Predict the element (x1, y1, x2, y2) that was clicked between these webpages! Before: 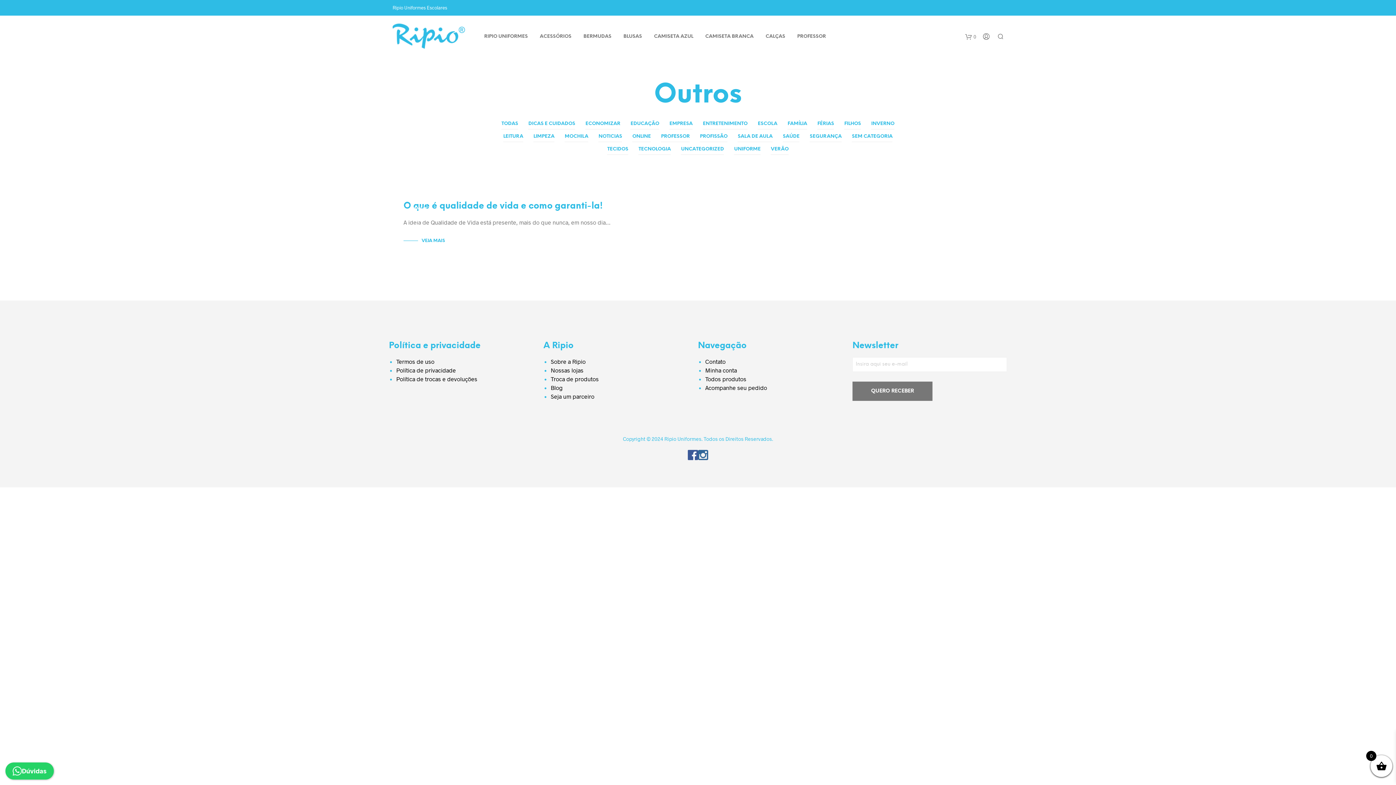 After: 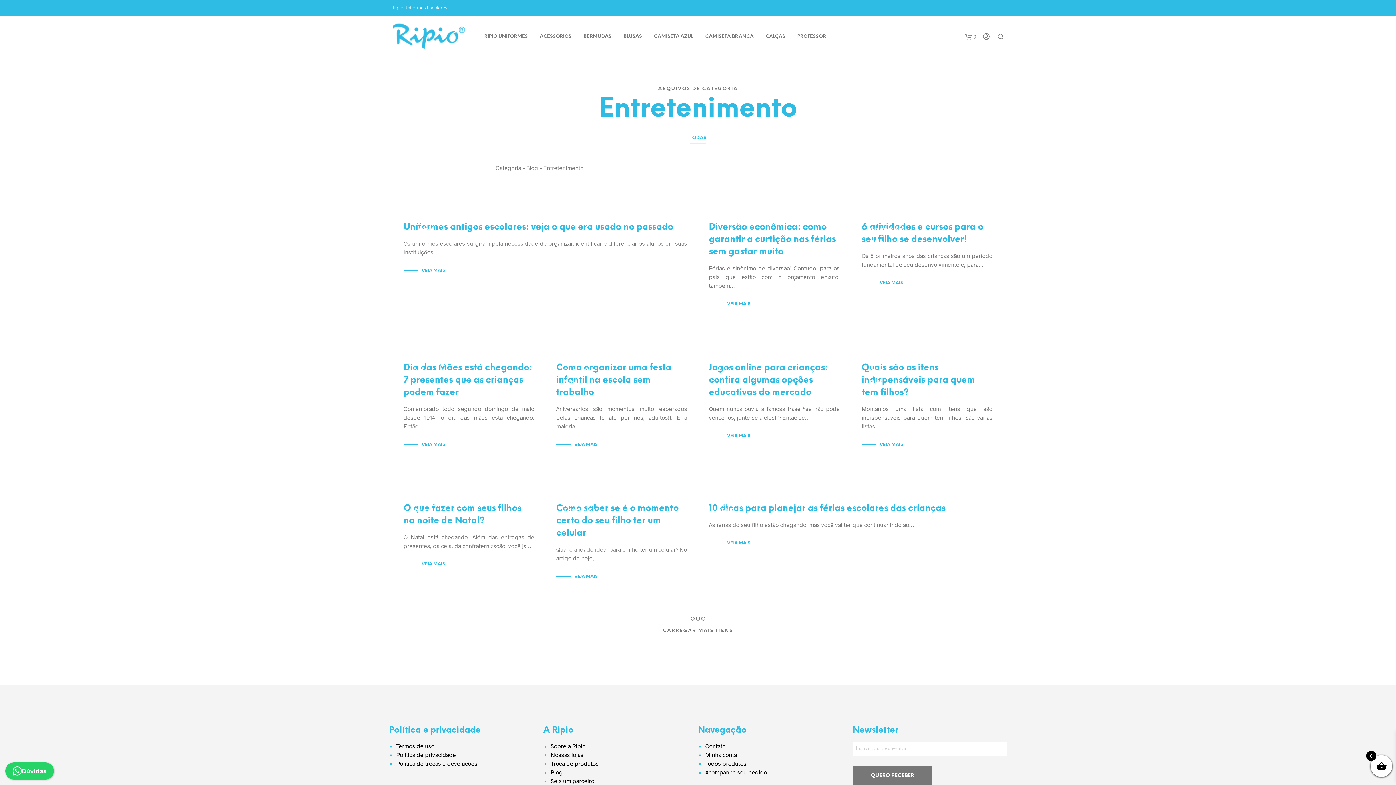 Action: bbox: (703, 118, 747, 129) label: ENTRETENIMENTO